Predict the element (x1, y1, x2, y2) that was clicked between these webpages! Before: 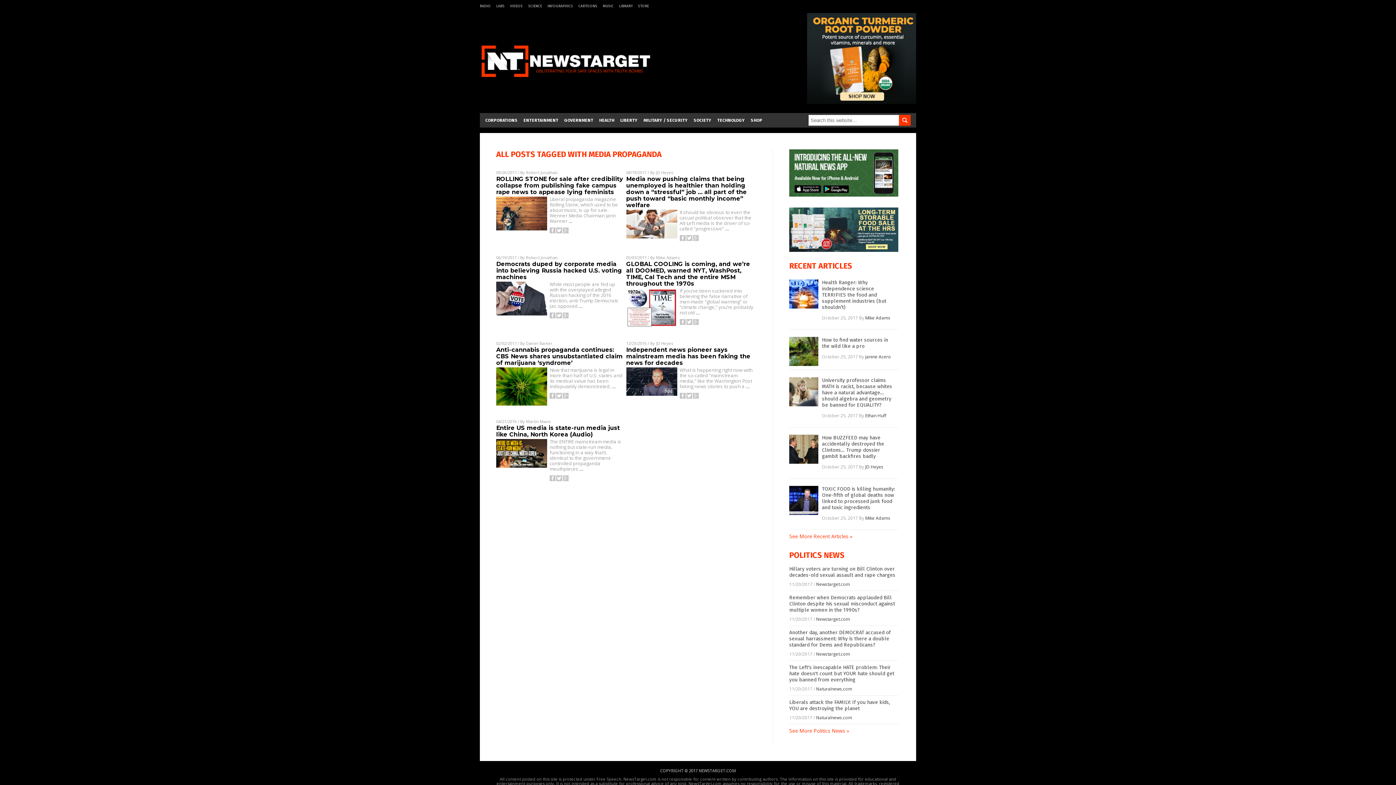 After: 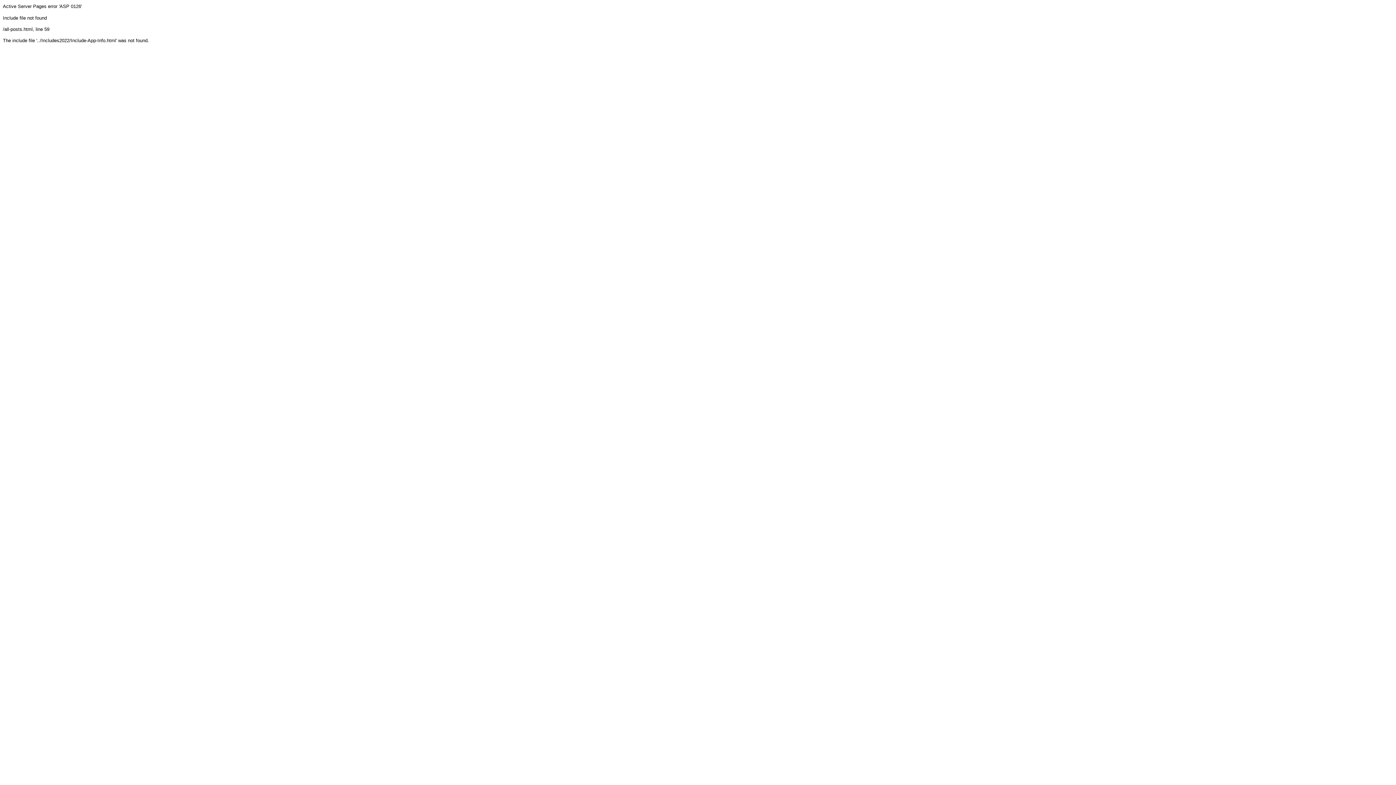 Action: label: See More Recent Articles » bbox: (789, 533, 852, 540)